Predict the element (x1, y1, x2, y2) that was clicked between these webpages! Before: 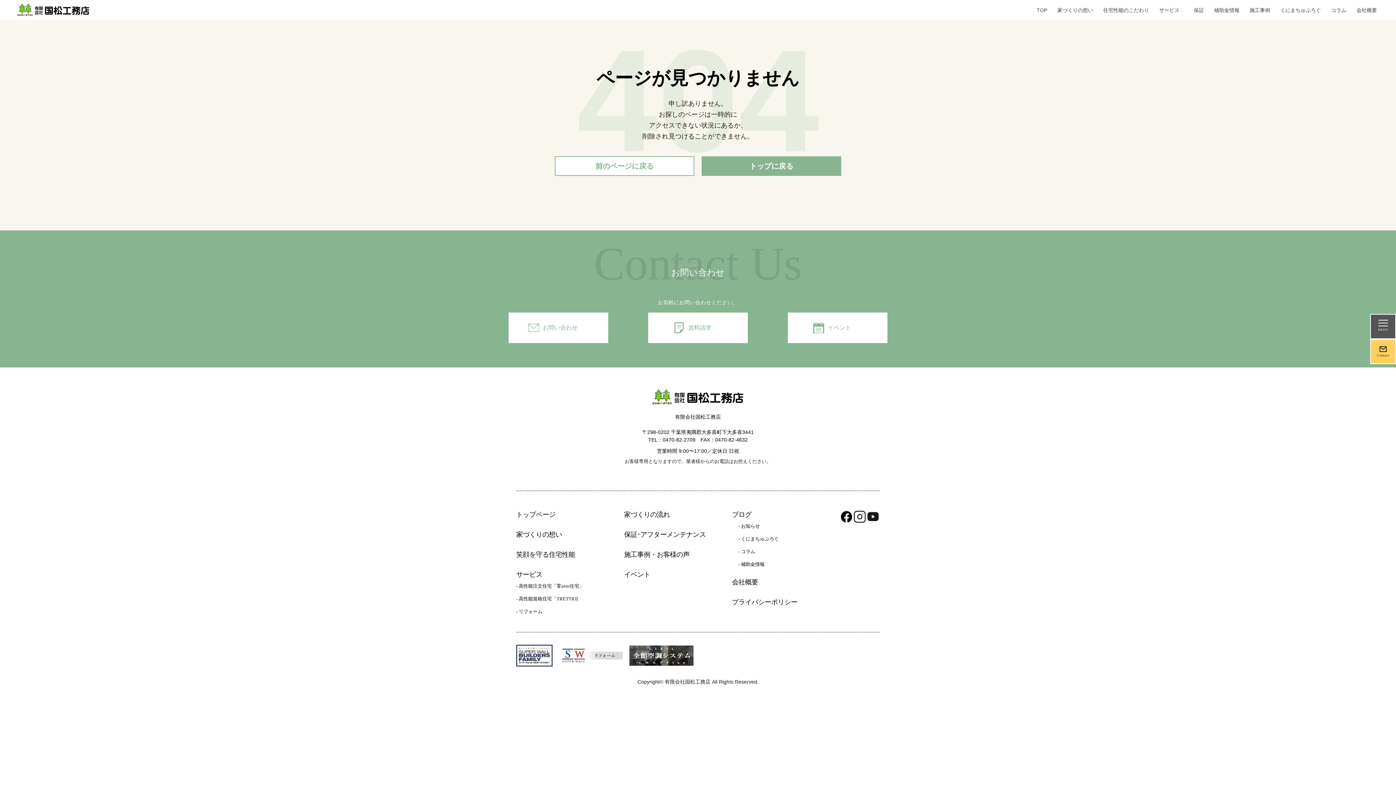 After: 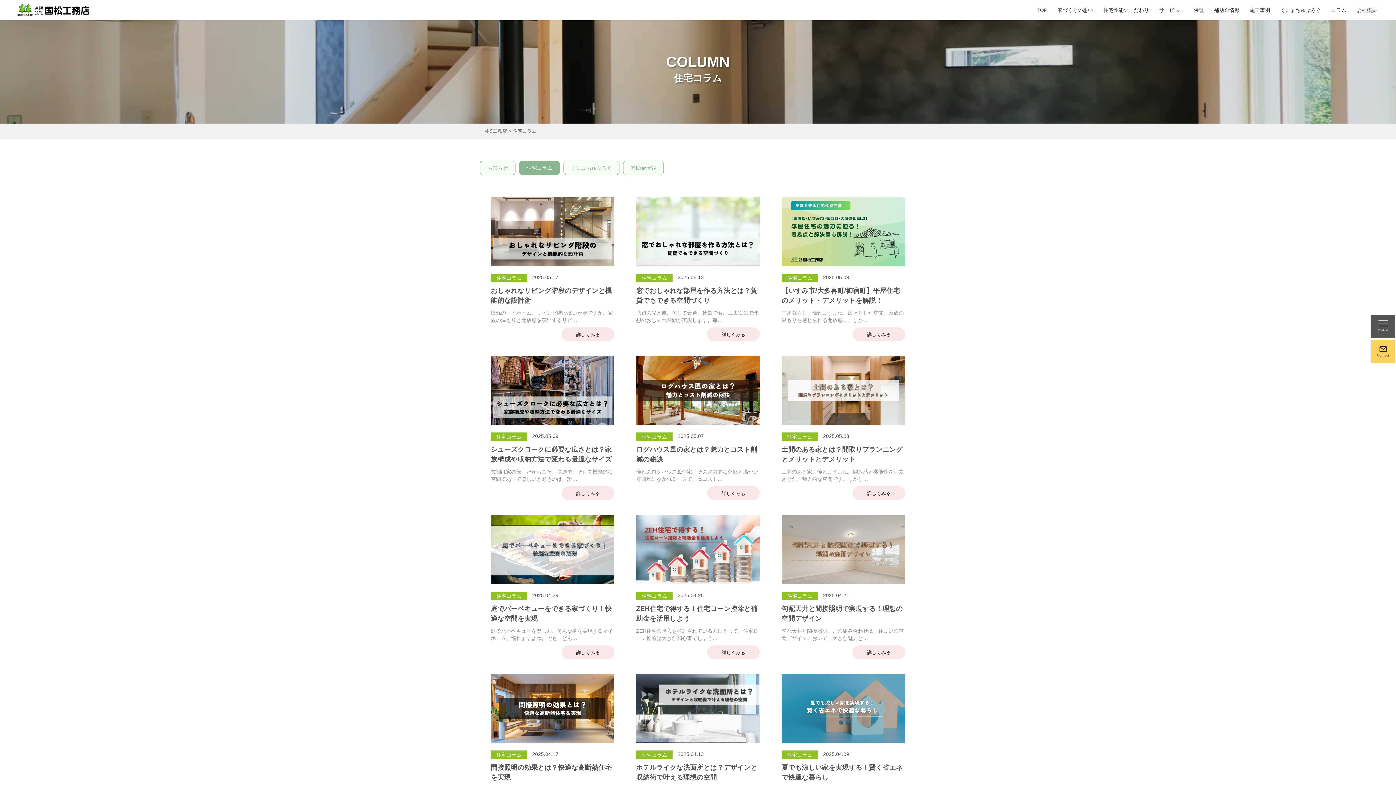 Action: label: - コラム bbox: (732, 545, 755, 558)